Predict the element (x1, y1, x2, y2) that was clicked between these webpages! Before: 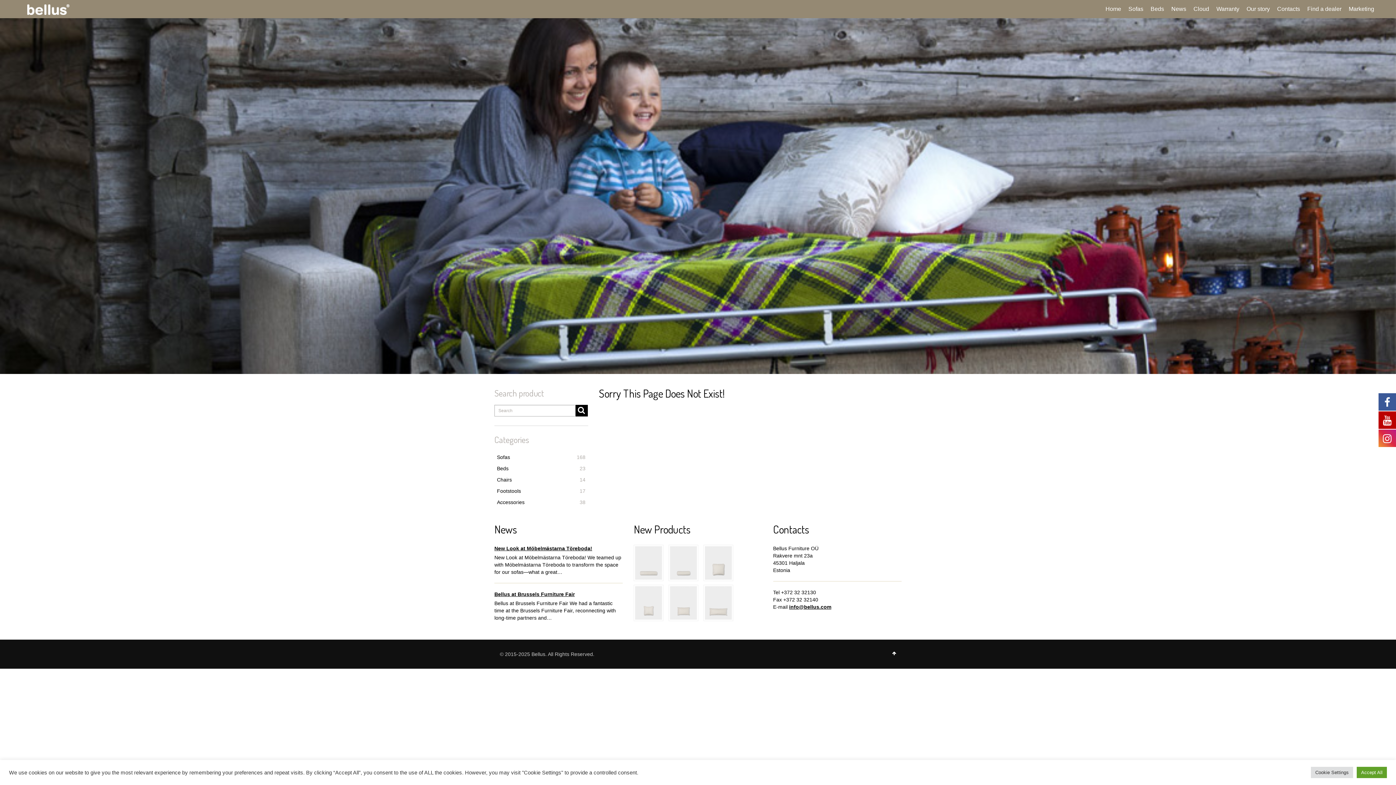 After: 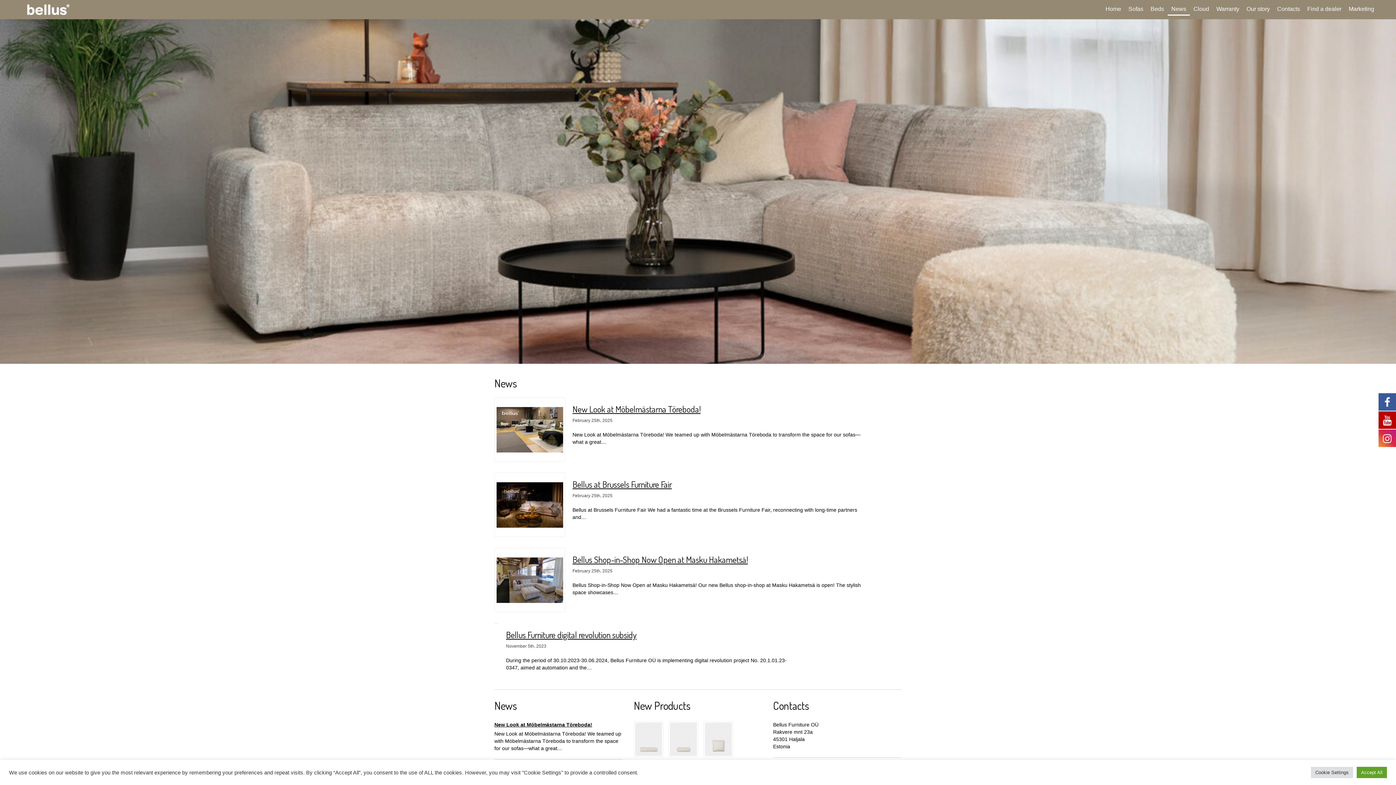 Action: label: News bbox: (1168, 0, 1190, 14)